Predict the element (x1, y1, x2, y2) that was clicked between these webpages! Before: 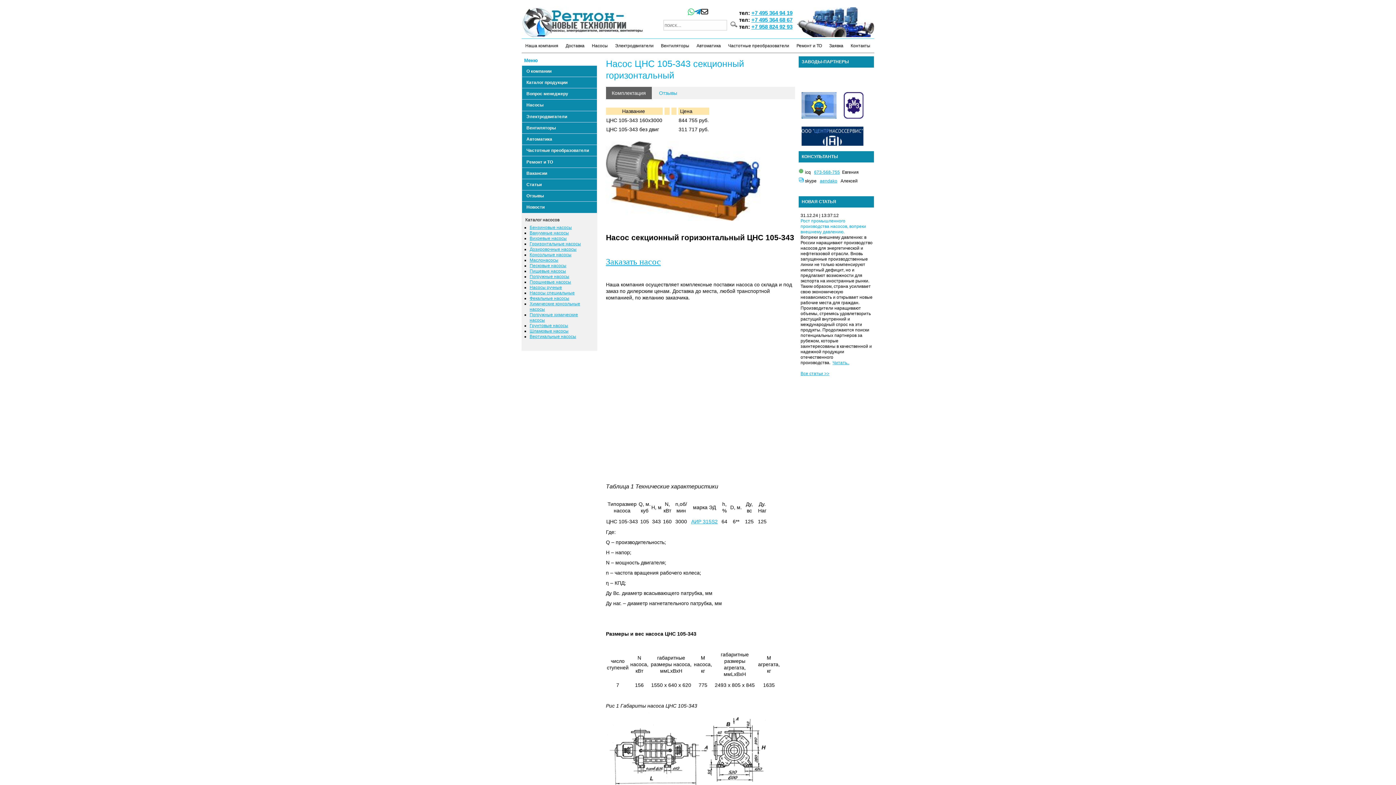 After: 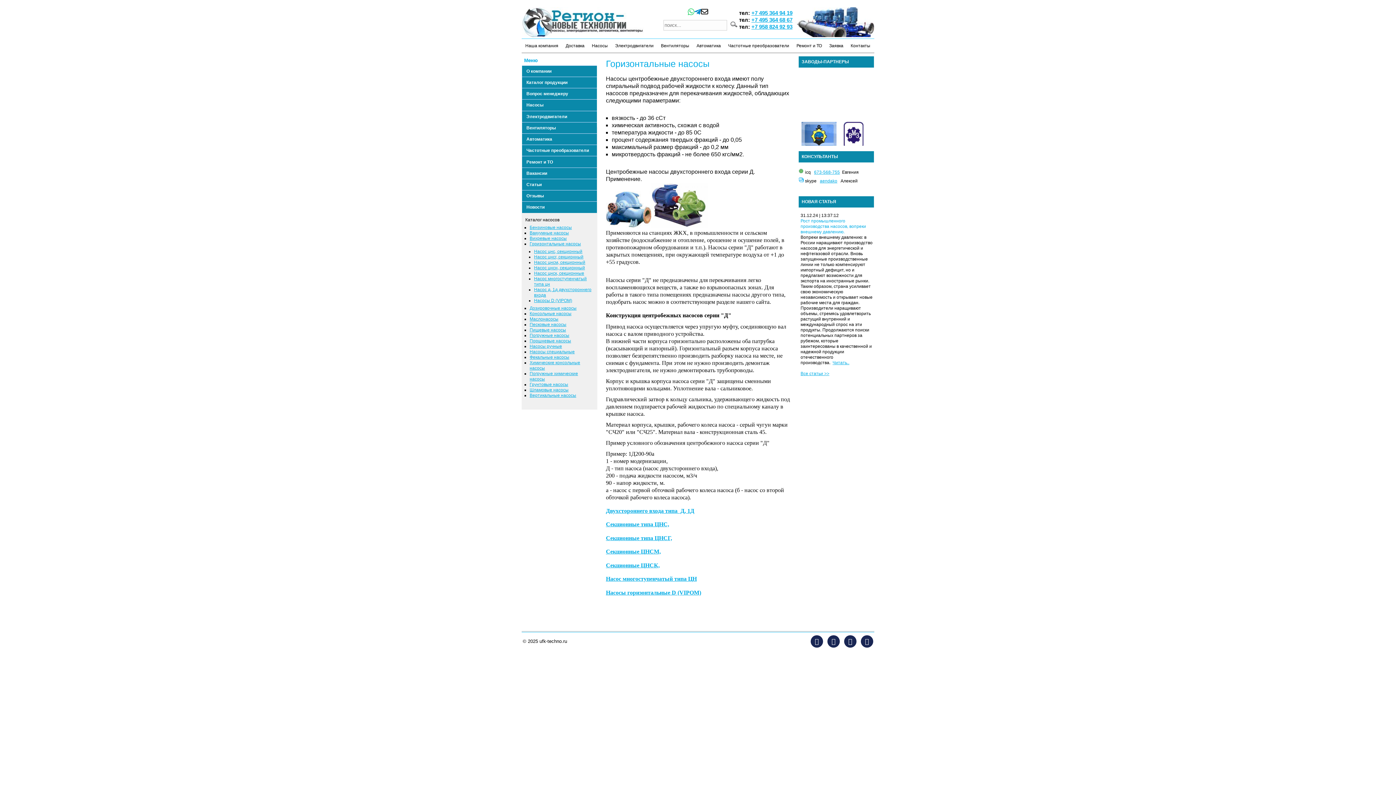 Action: bbox: (529, 241, 581, 246) label: Горизонтальные насосы